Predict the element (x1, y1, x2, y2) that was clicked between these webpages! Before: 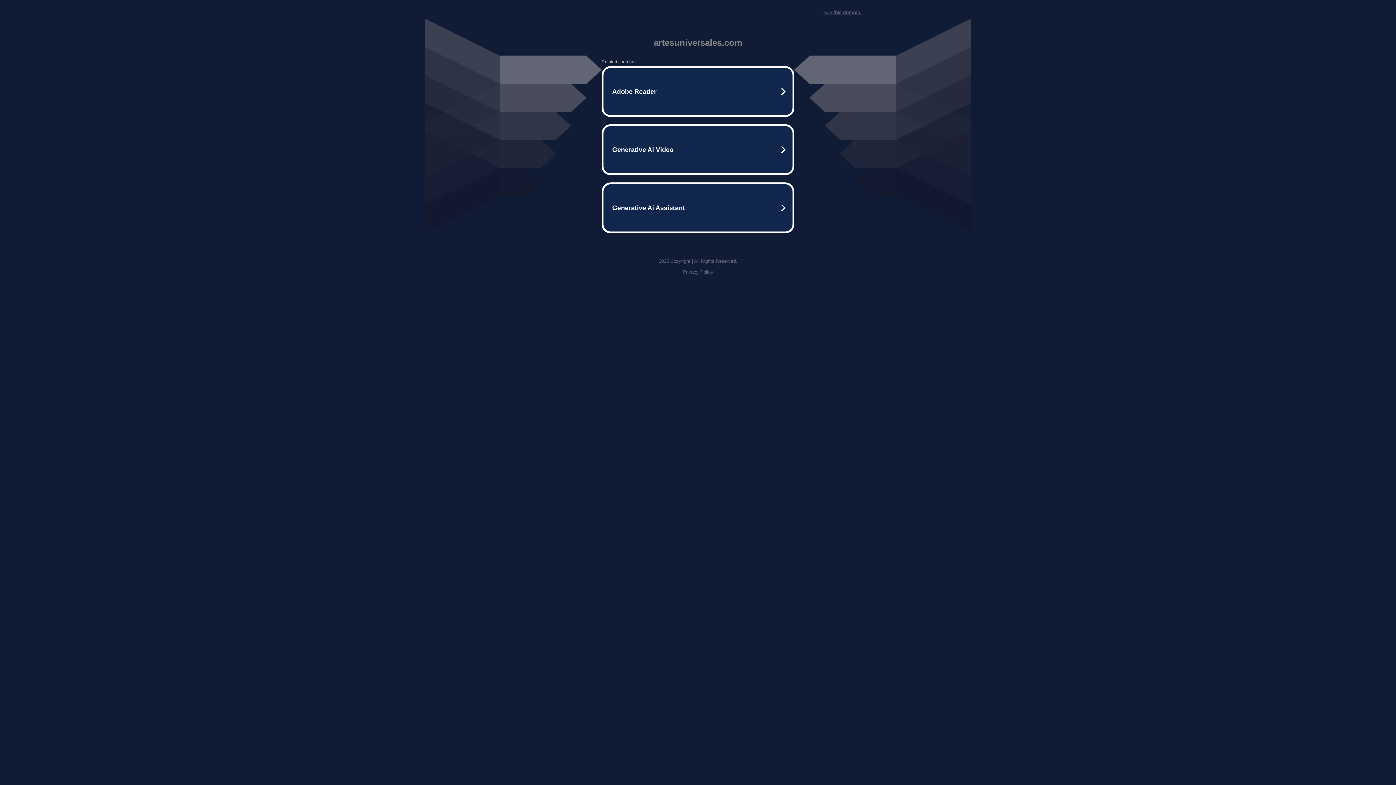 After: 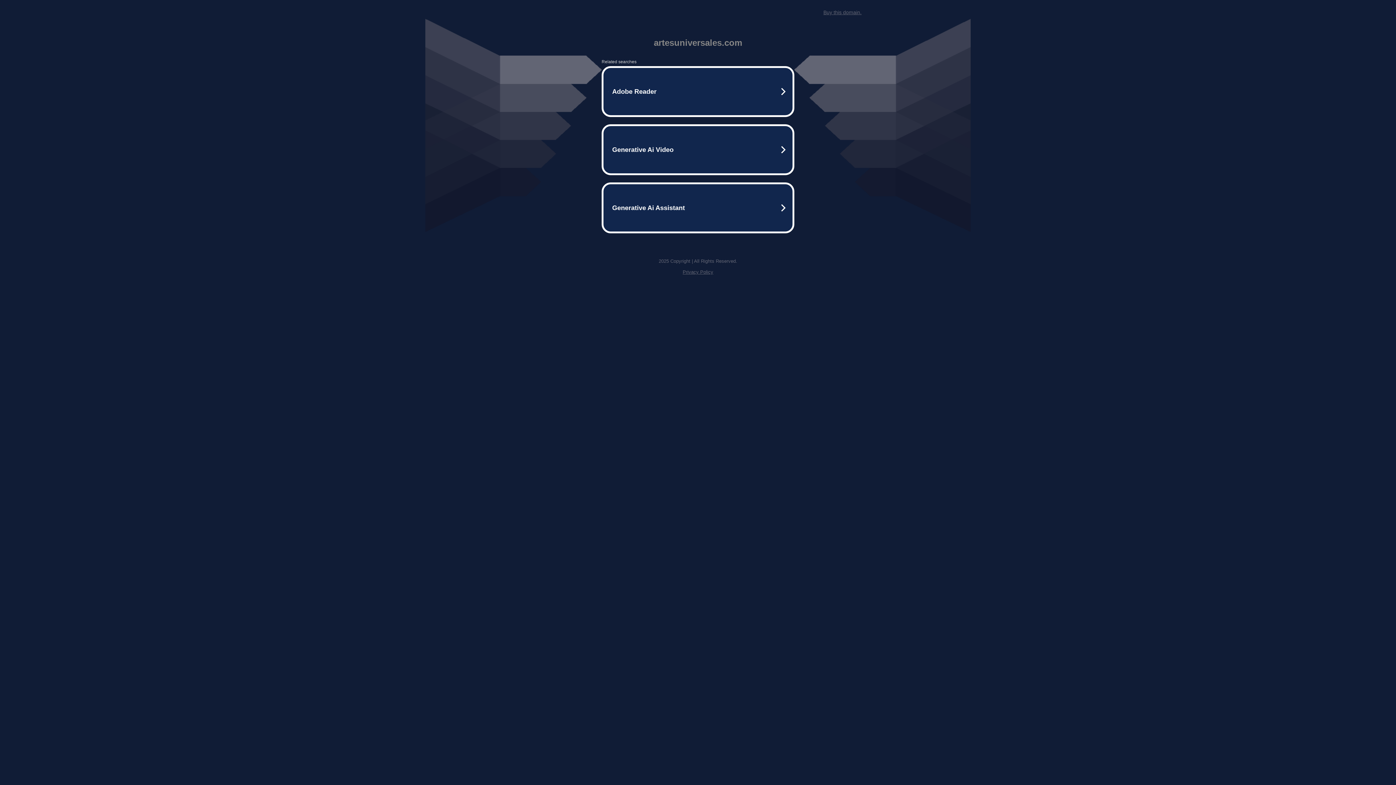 Action: bbox: (682, 269, 713, 274) label: Privacy Policy